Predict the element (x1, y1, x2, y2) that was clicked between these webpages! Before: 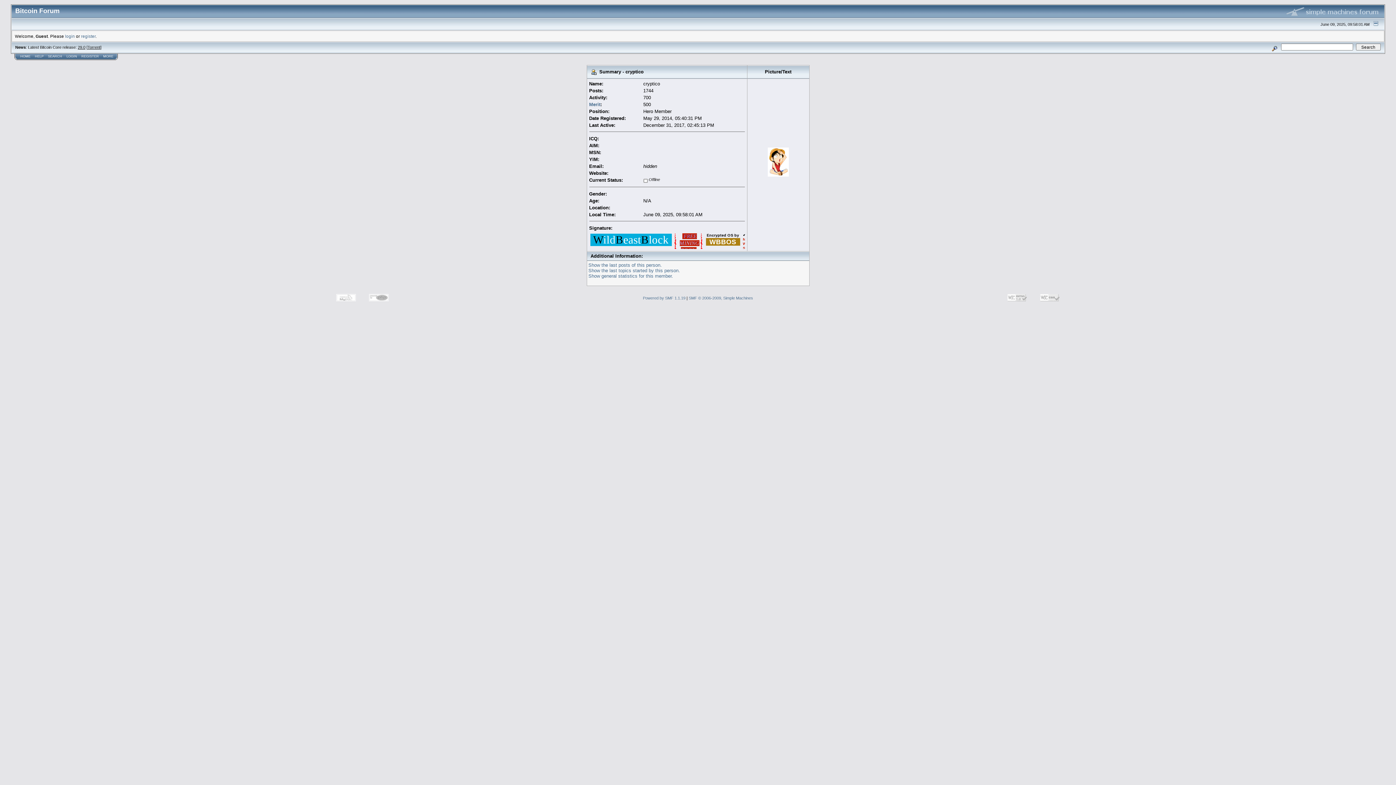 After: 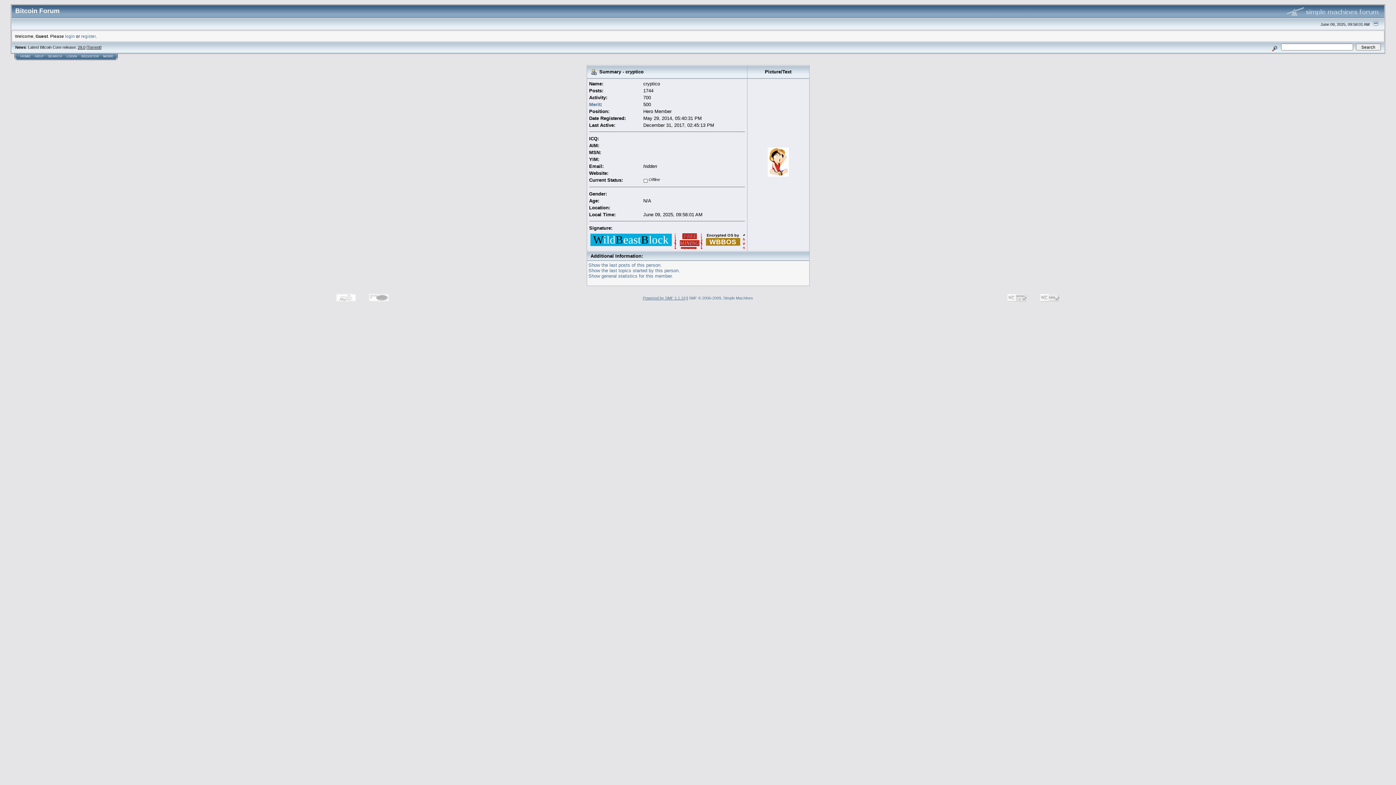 Action: label: Powered by SMF 1.1.19 bbox: (643, 295, 685, 300)